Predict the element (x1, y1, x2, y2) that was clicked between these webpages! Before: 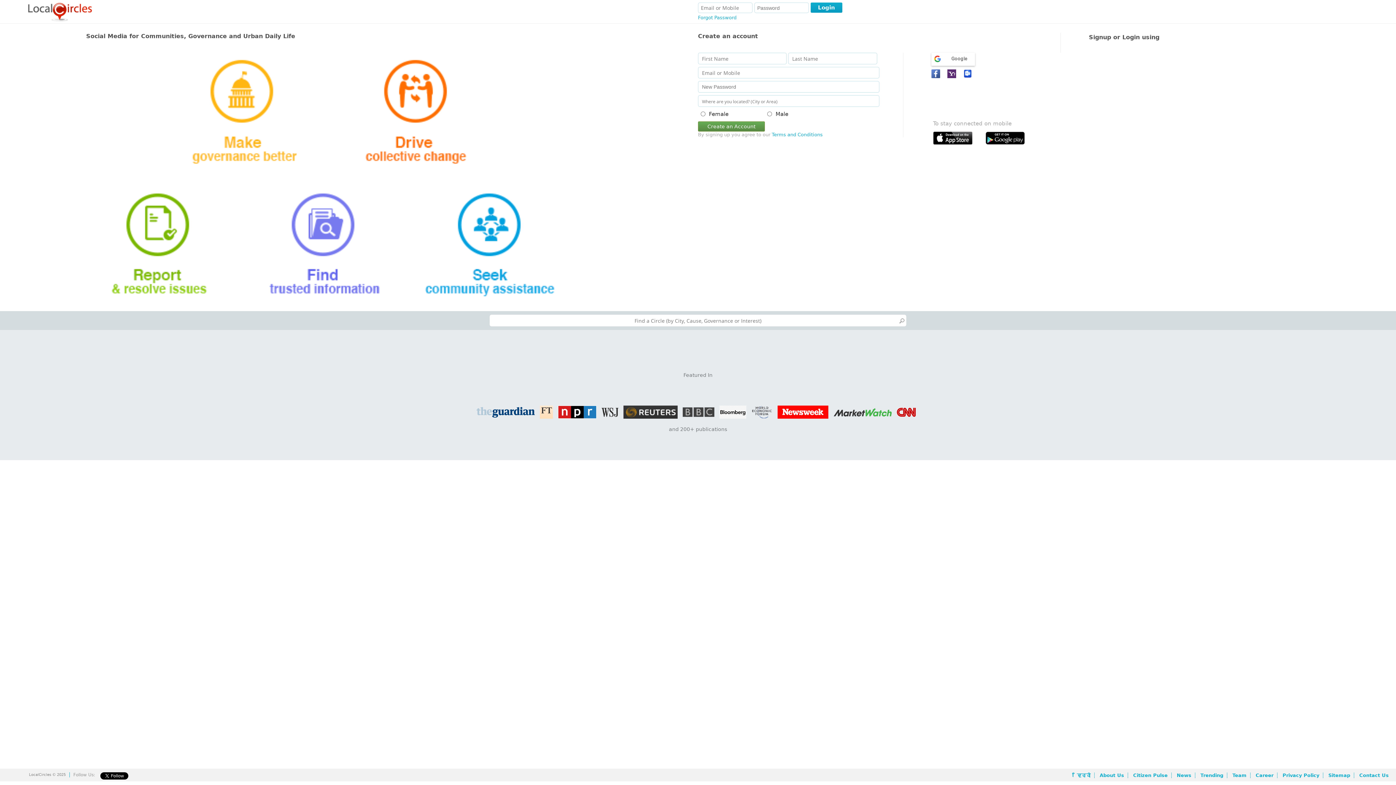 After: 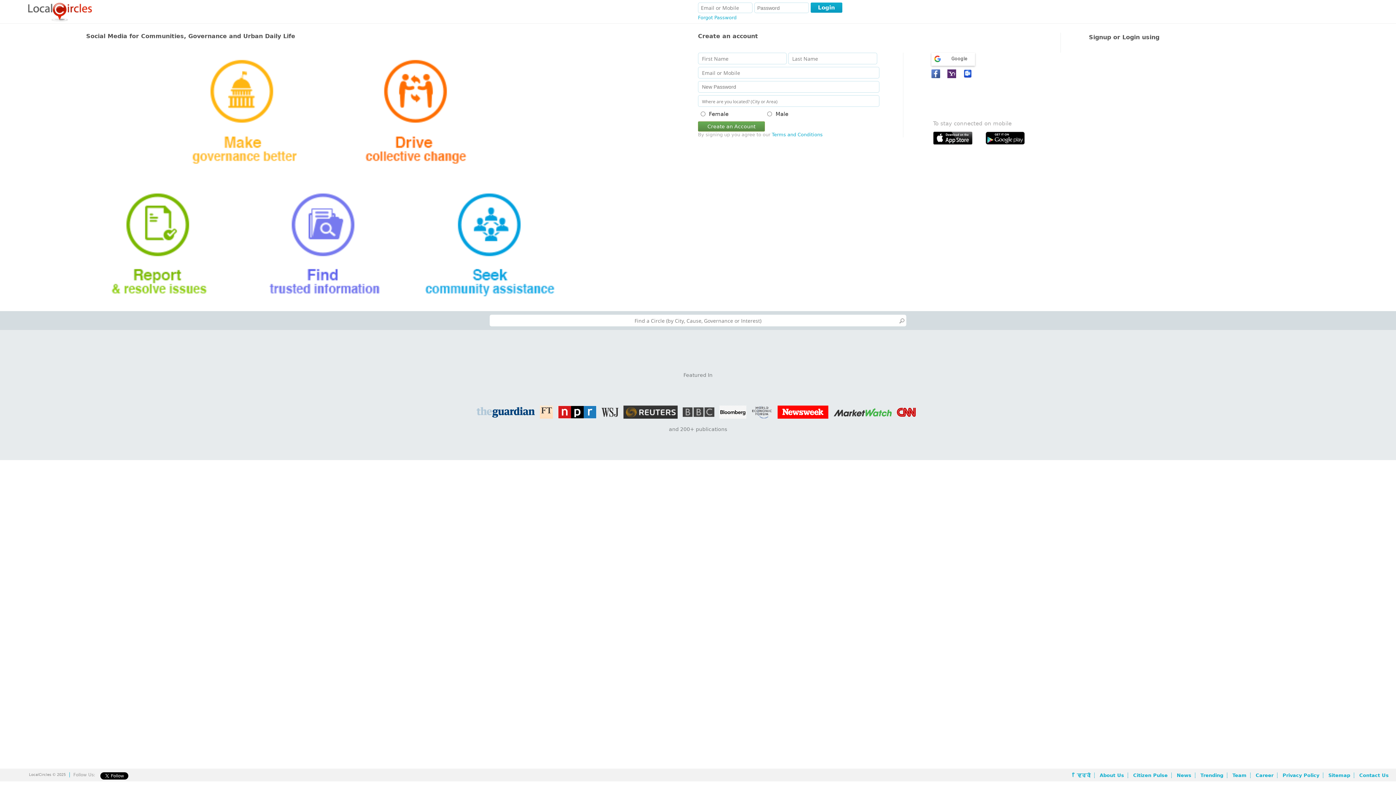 Action: label: Download from Apple App Store bbox: (933, 131, 982, 148)